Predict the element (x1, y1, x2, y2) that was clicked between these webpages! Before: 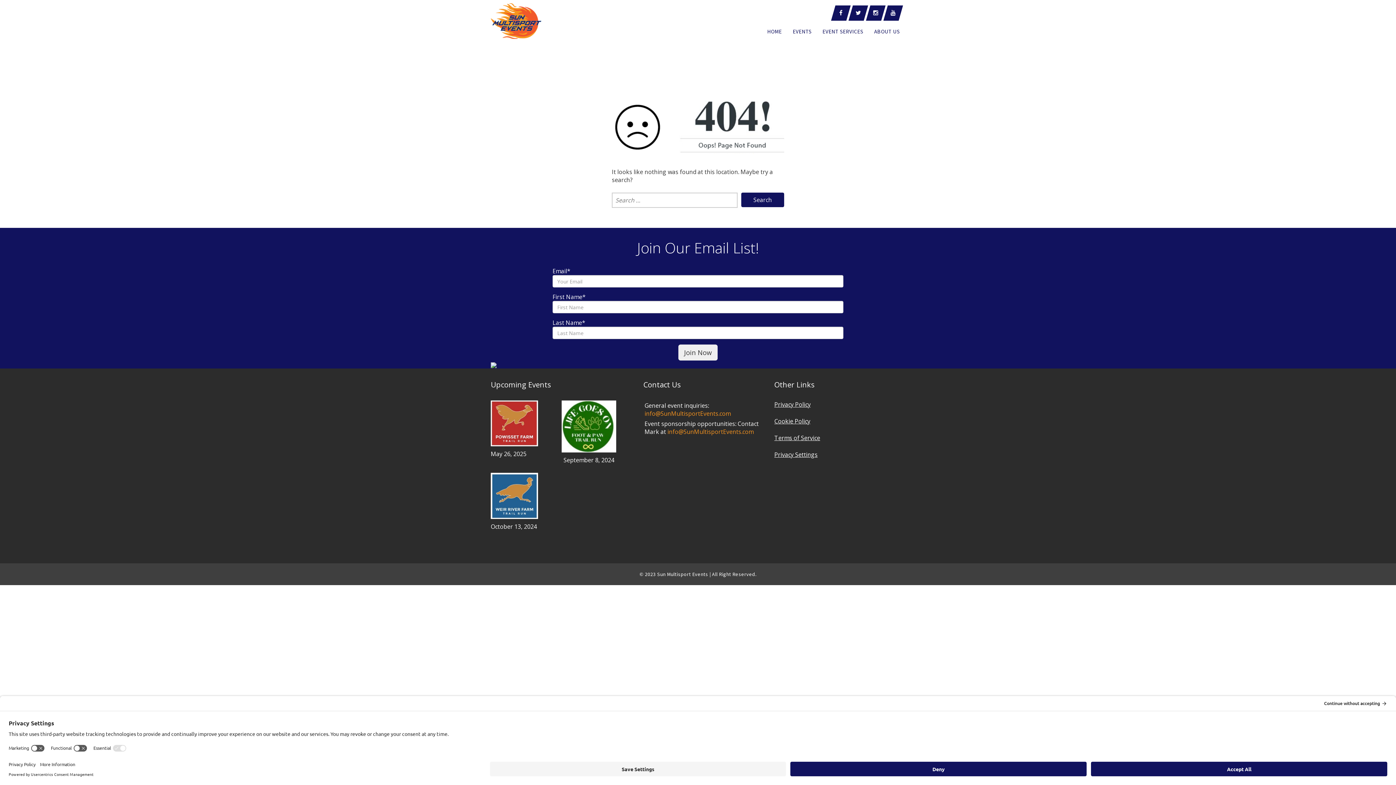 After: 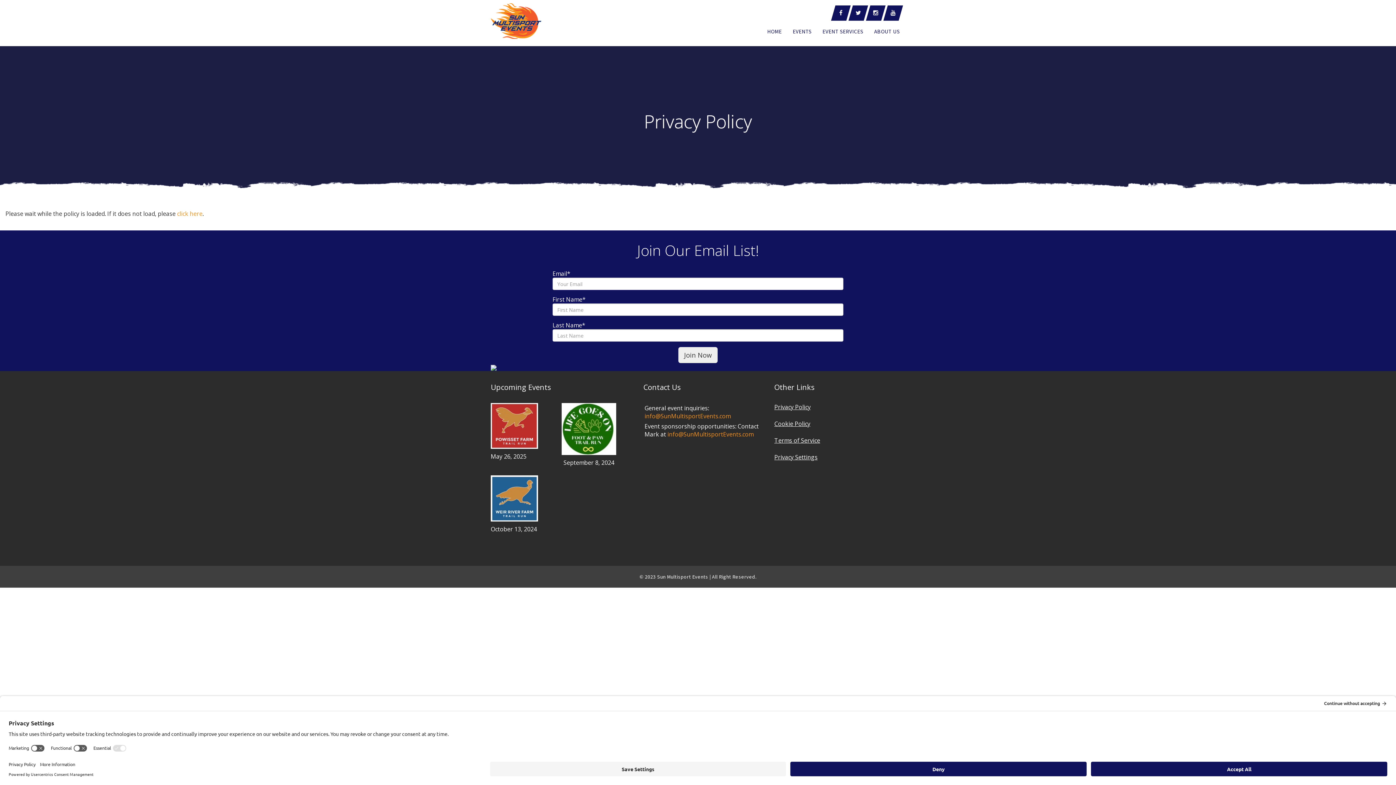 Action: label: Privacy Policy bbox: (774, 400, 810, 408)